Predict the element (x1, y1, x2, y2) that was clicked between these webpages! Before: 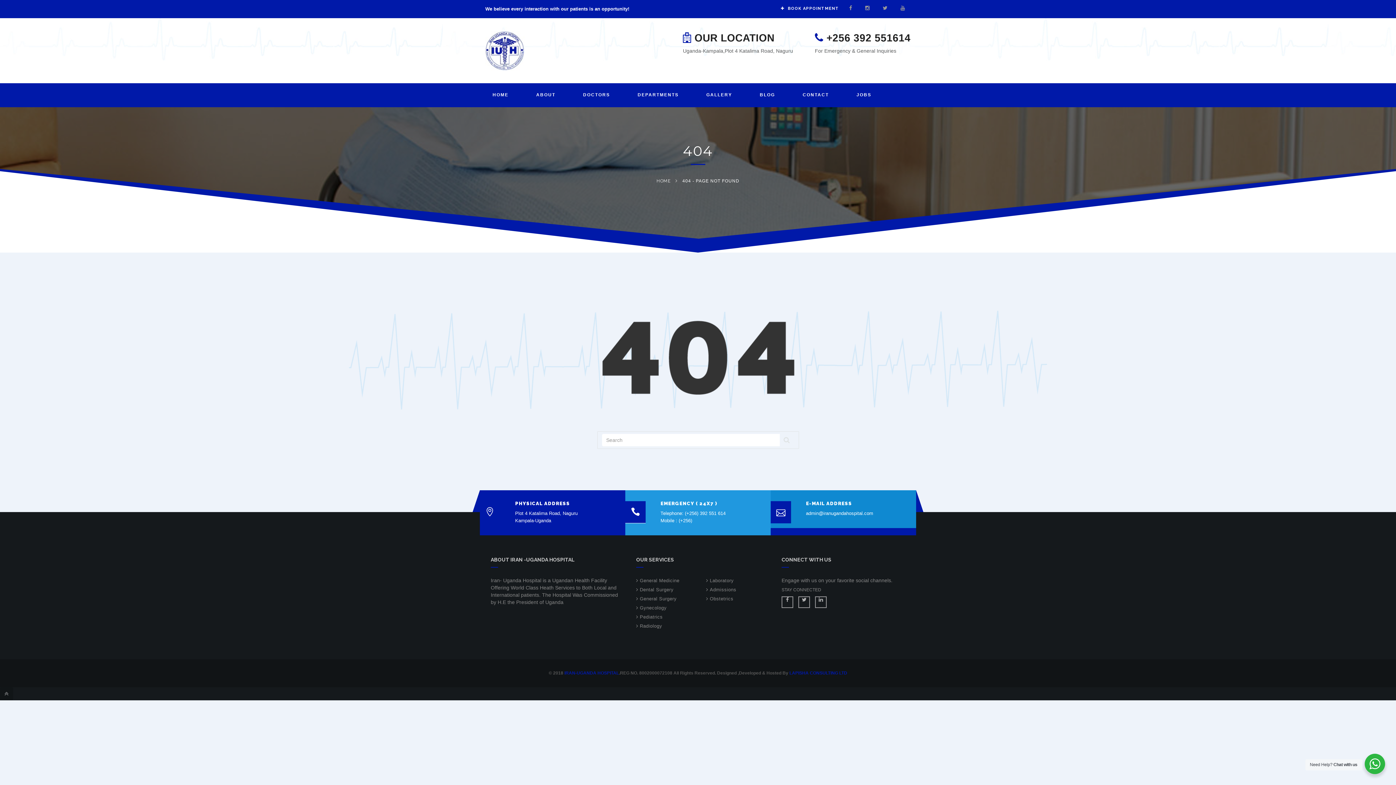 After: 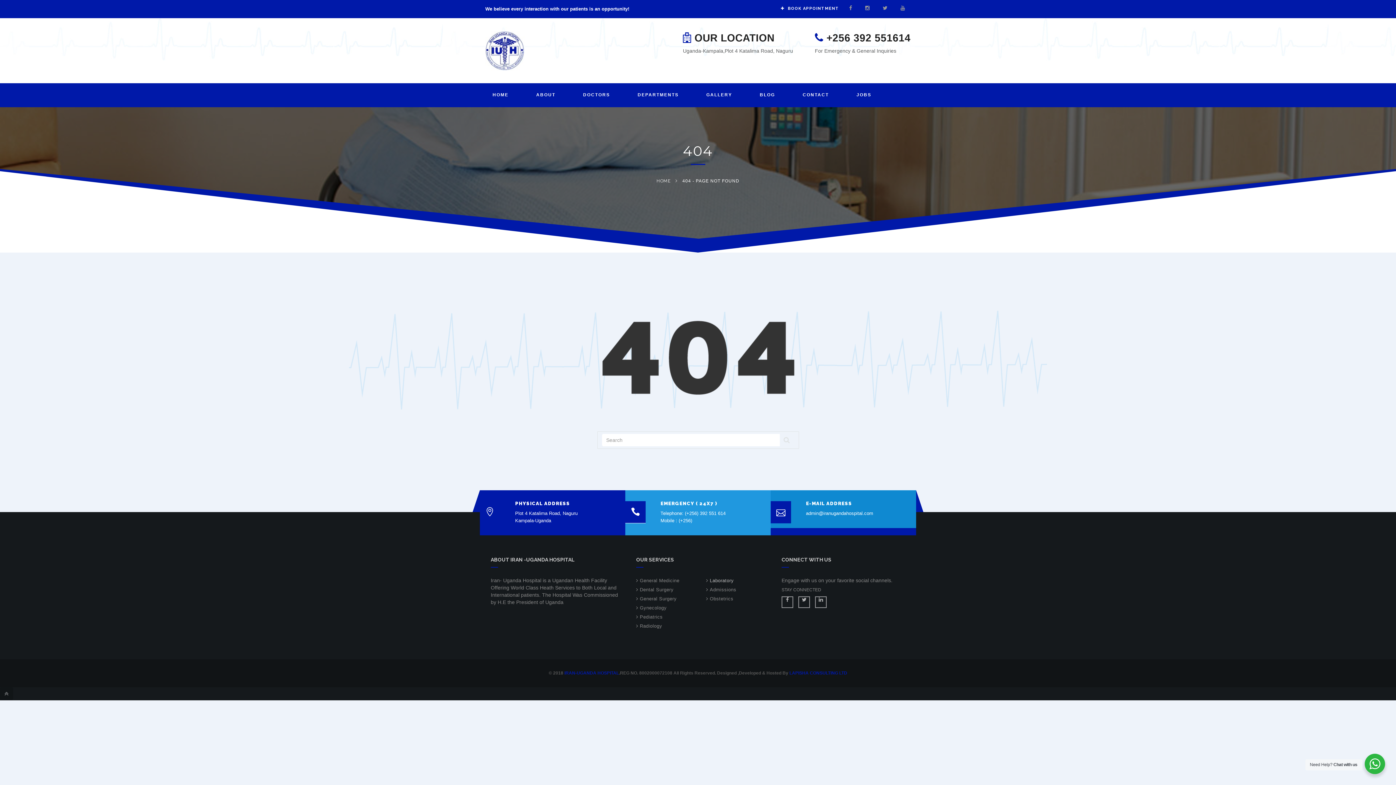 Action: label: Laboratory bbox: (710, 578, 734, 583)